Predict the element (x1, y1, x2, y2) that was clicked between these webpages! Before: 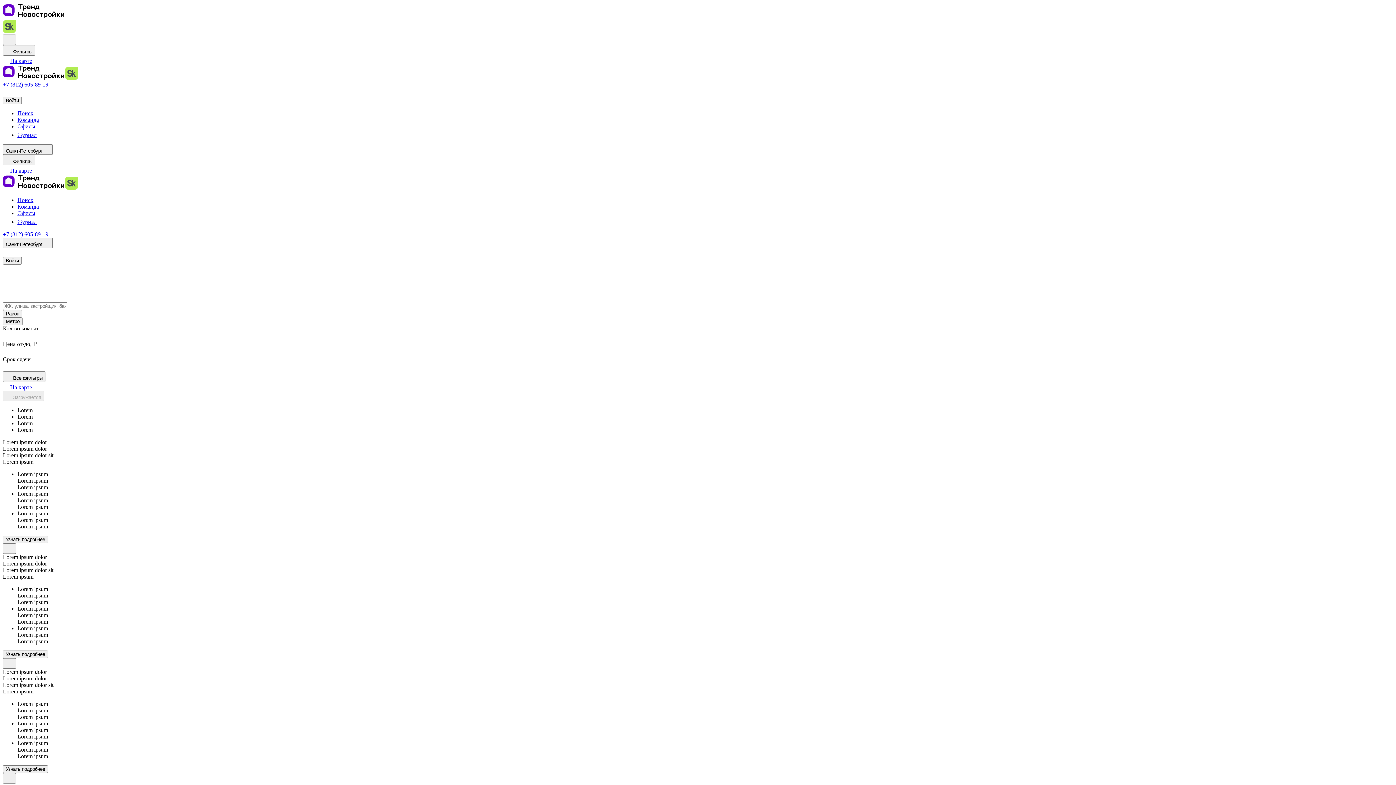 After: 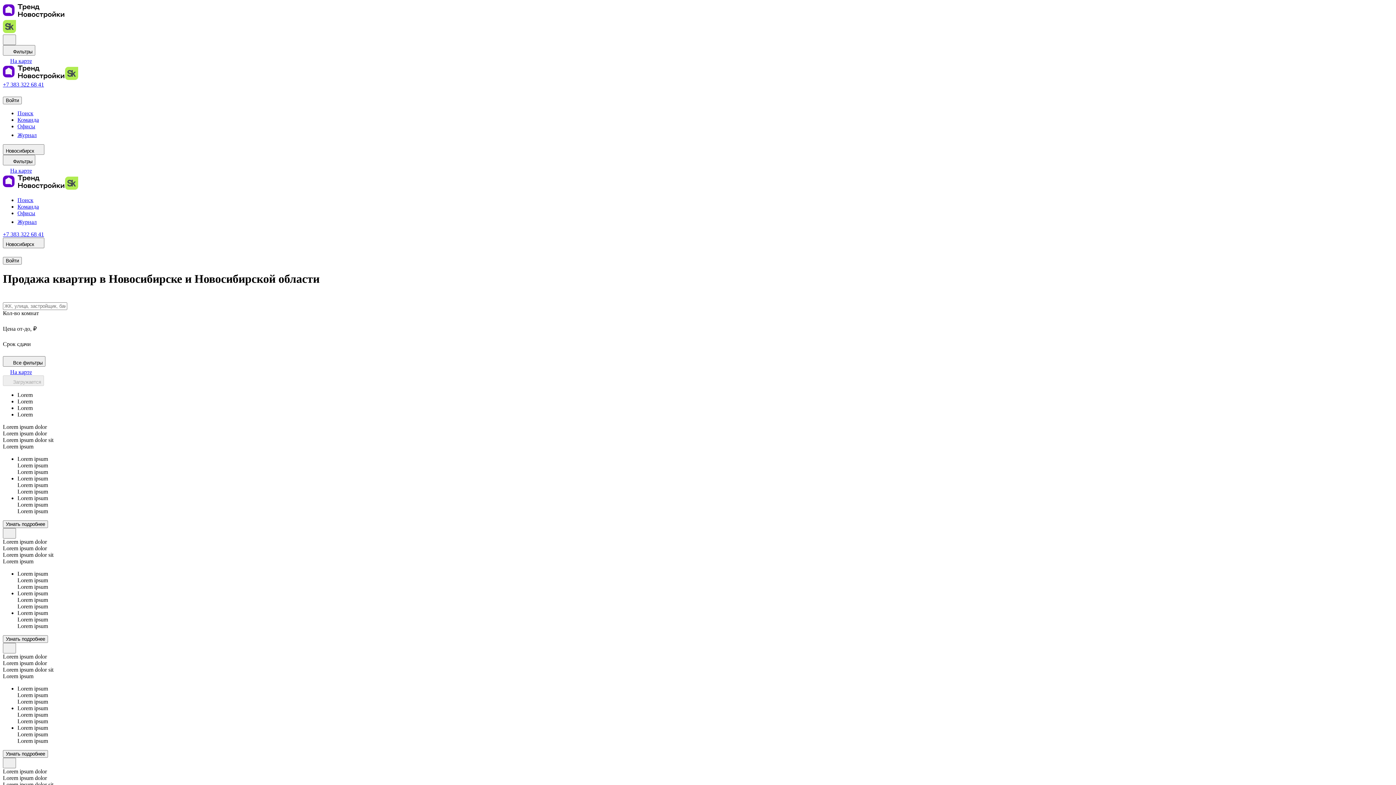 Action: bbox: (17, 110, 33, 116) label: Поиск